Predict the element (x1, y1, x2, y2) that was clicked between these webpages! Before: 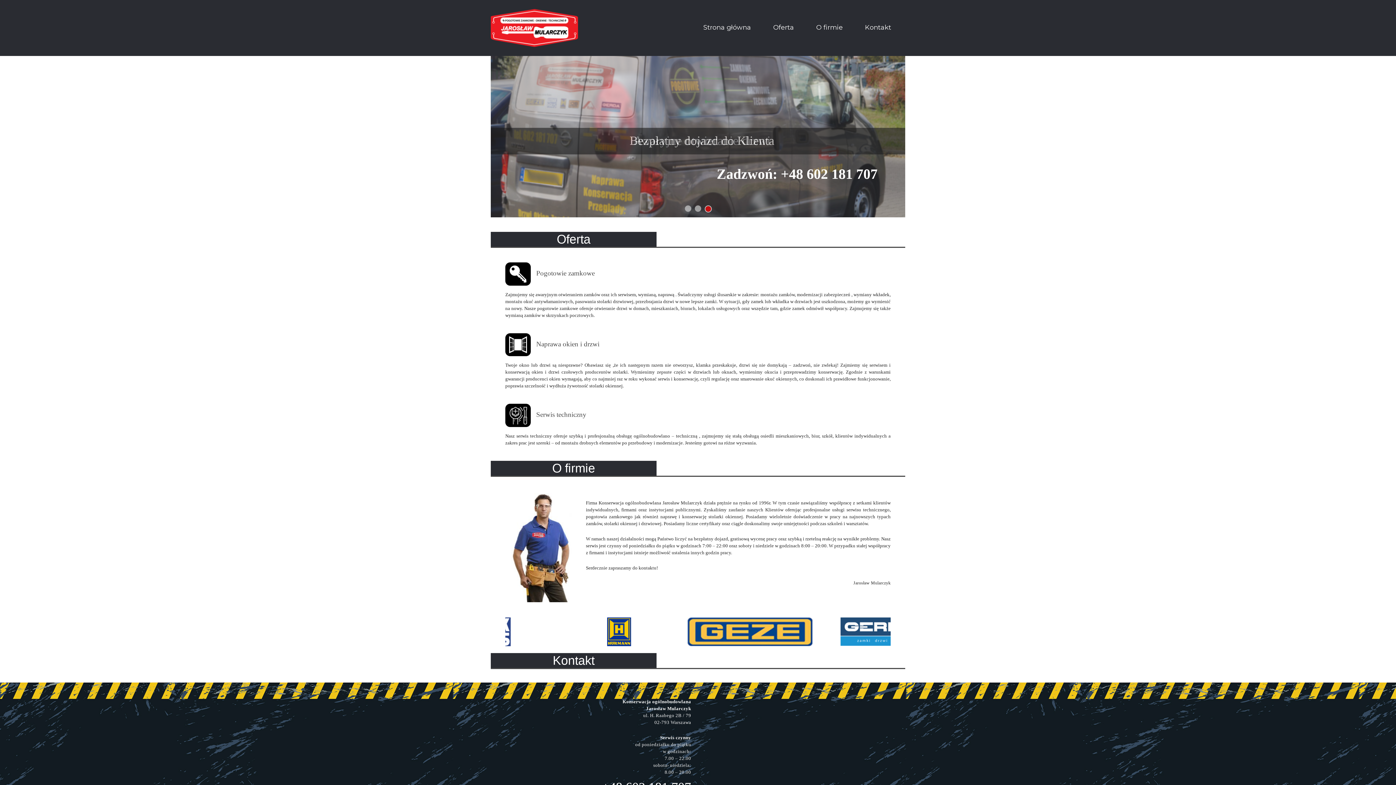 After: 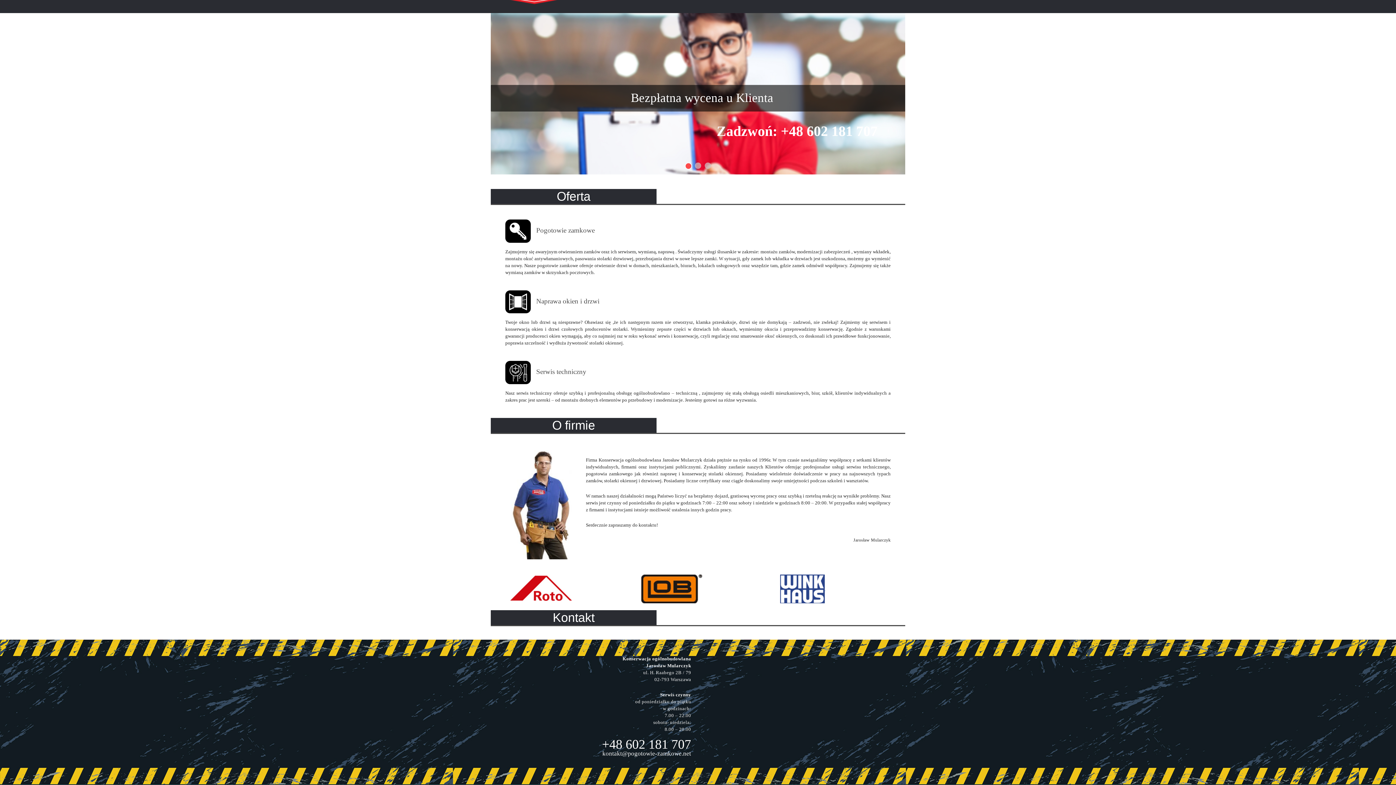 Action: label: O firmie bbox: (816, 17, 842, 38)